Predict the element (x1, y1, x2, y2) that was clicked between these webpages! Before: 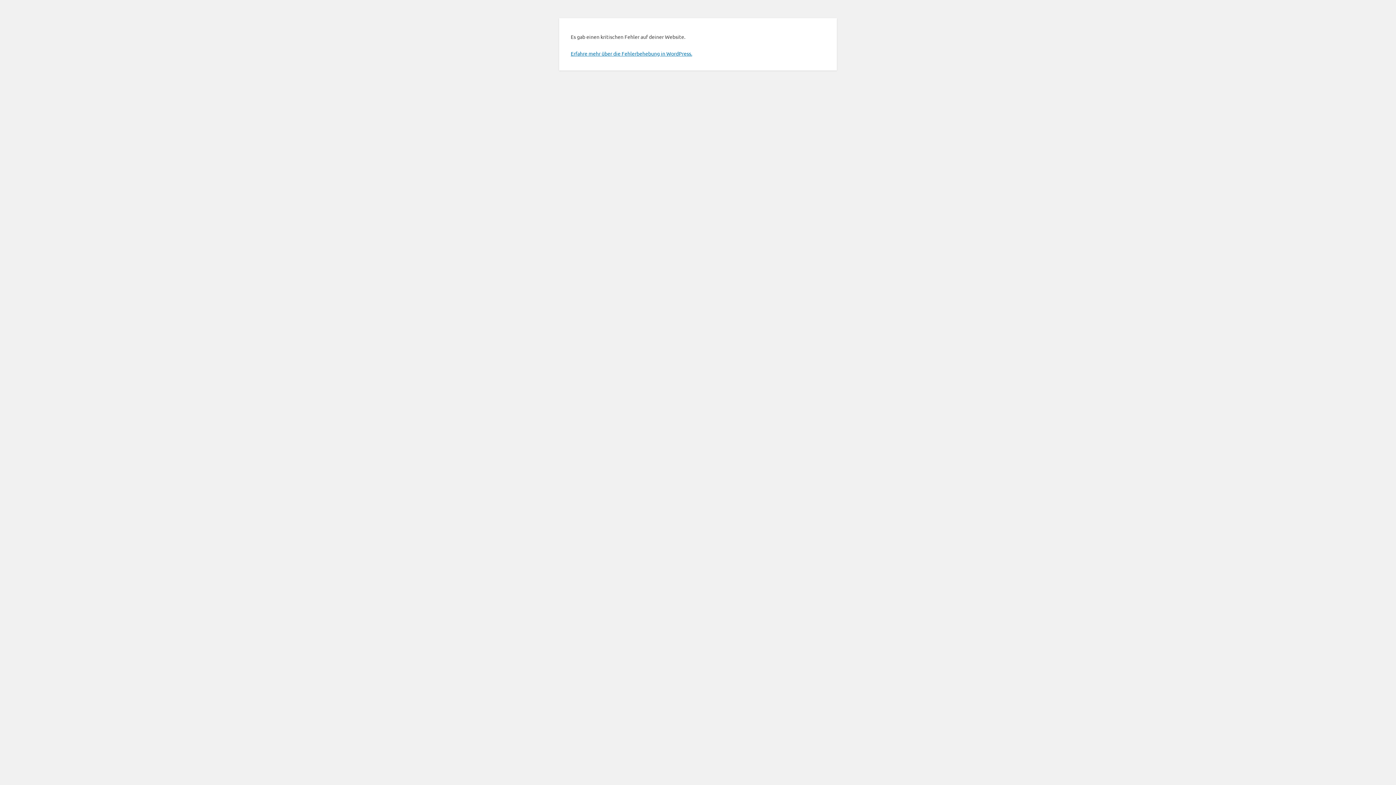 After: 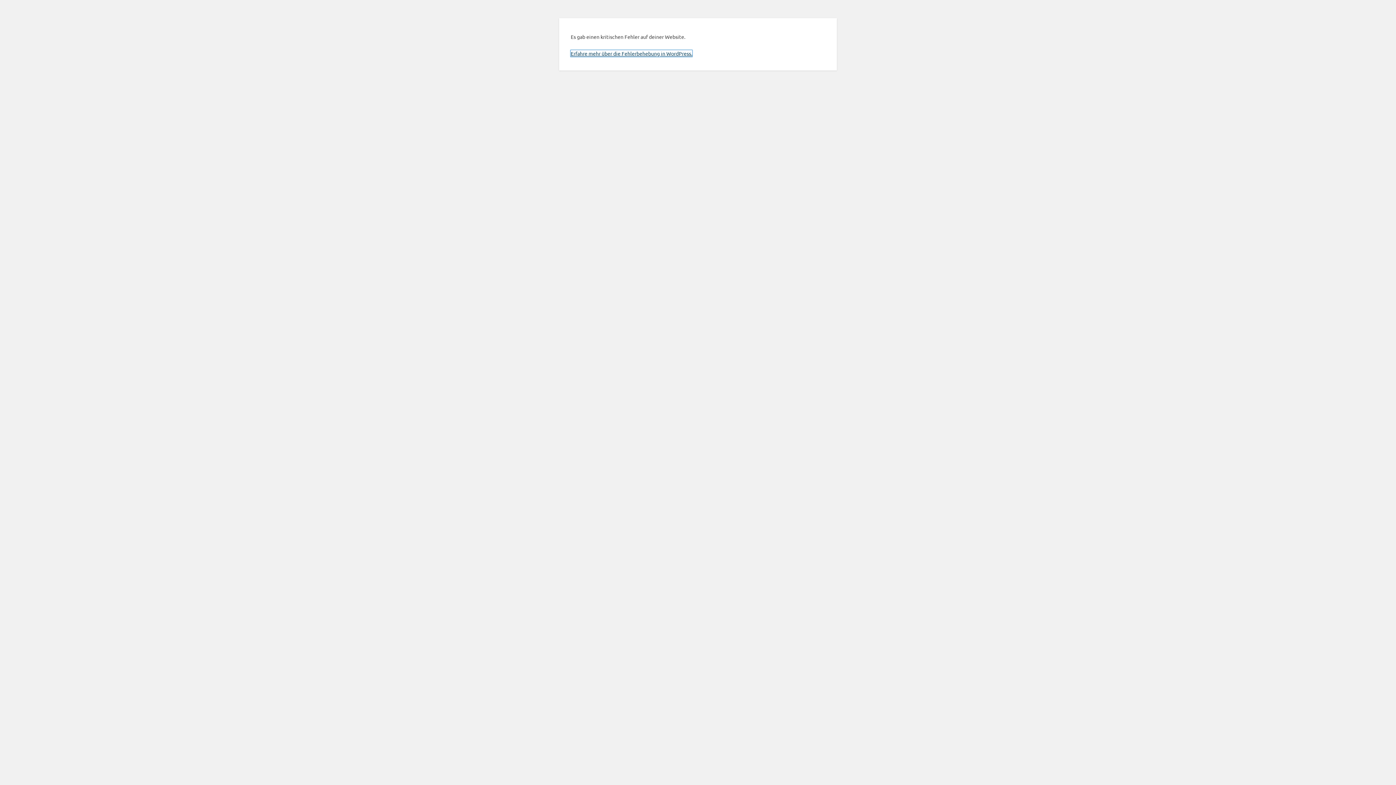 Action: label: Erfahre mehr über die Fehlerbehebung in WordPress. bbox: (570, 50, 692, 56)